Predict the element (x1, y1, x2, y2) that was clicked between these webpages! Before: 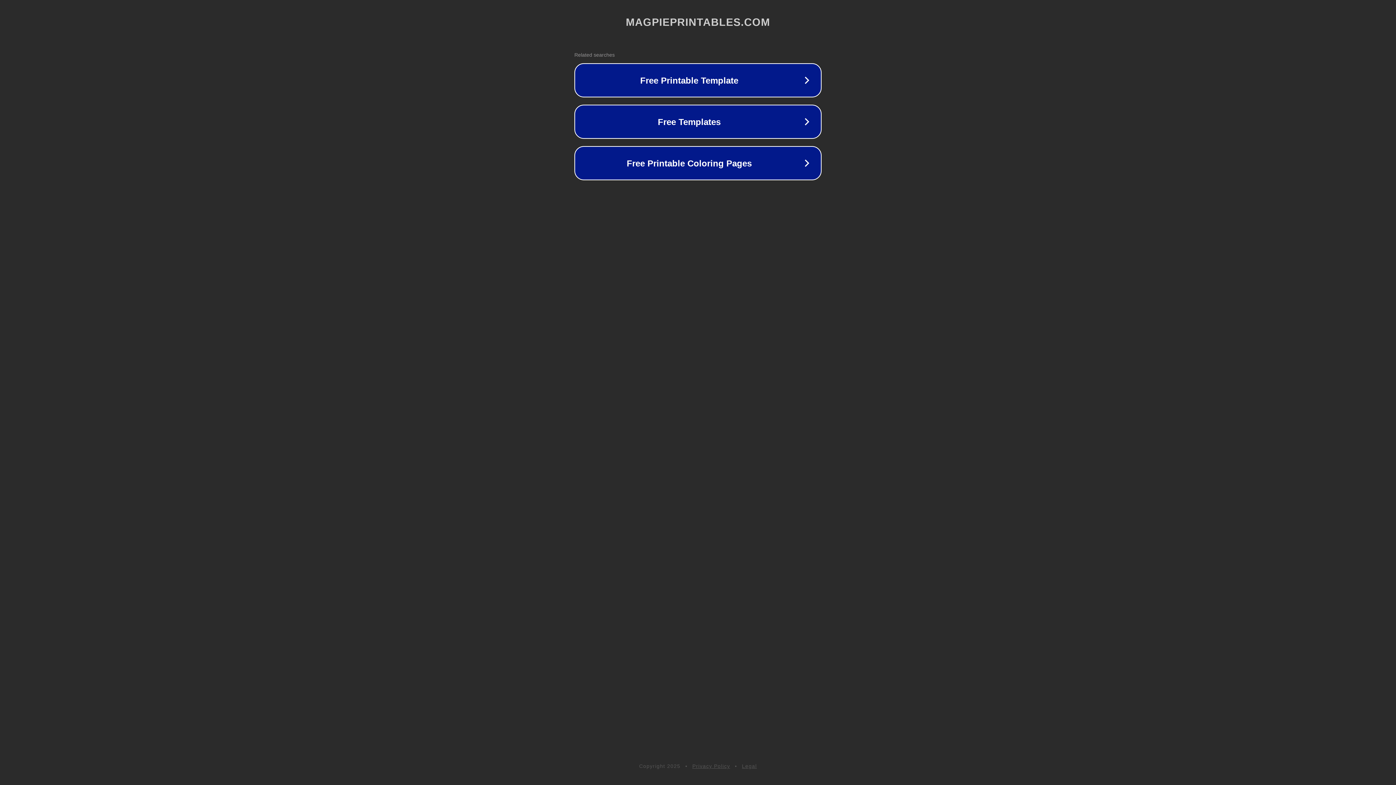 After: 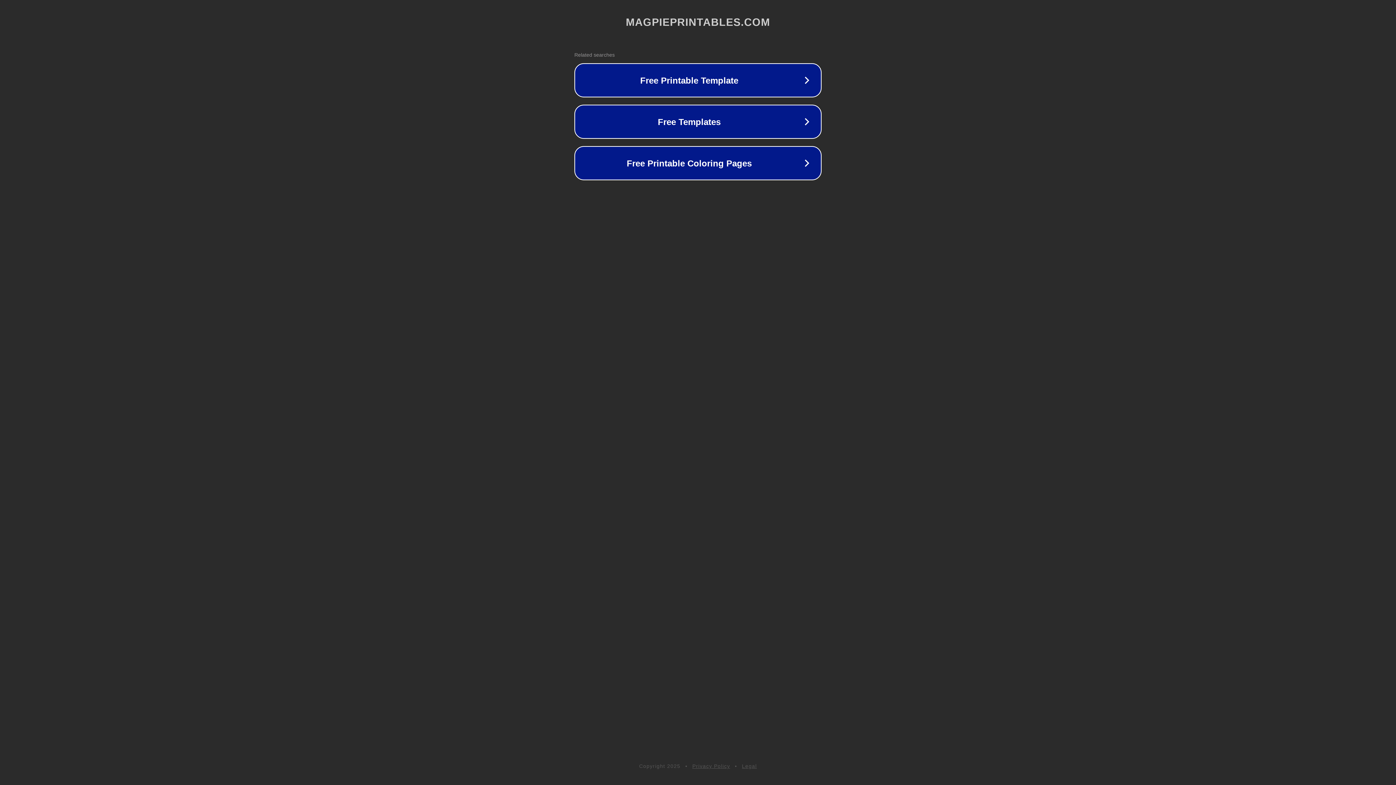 Action: bbox: (692, 763, 730, 769) label: Privacy Policy